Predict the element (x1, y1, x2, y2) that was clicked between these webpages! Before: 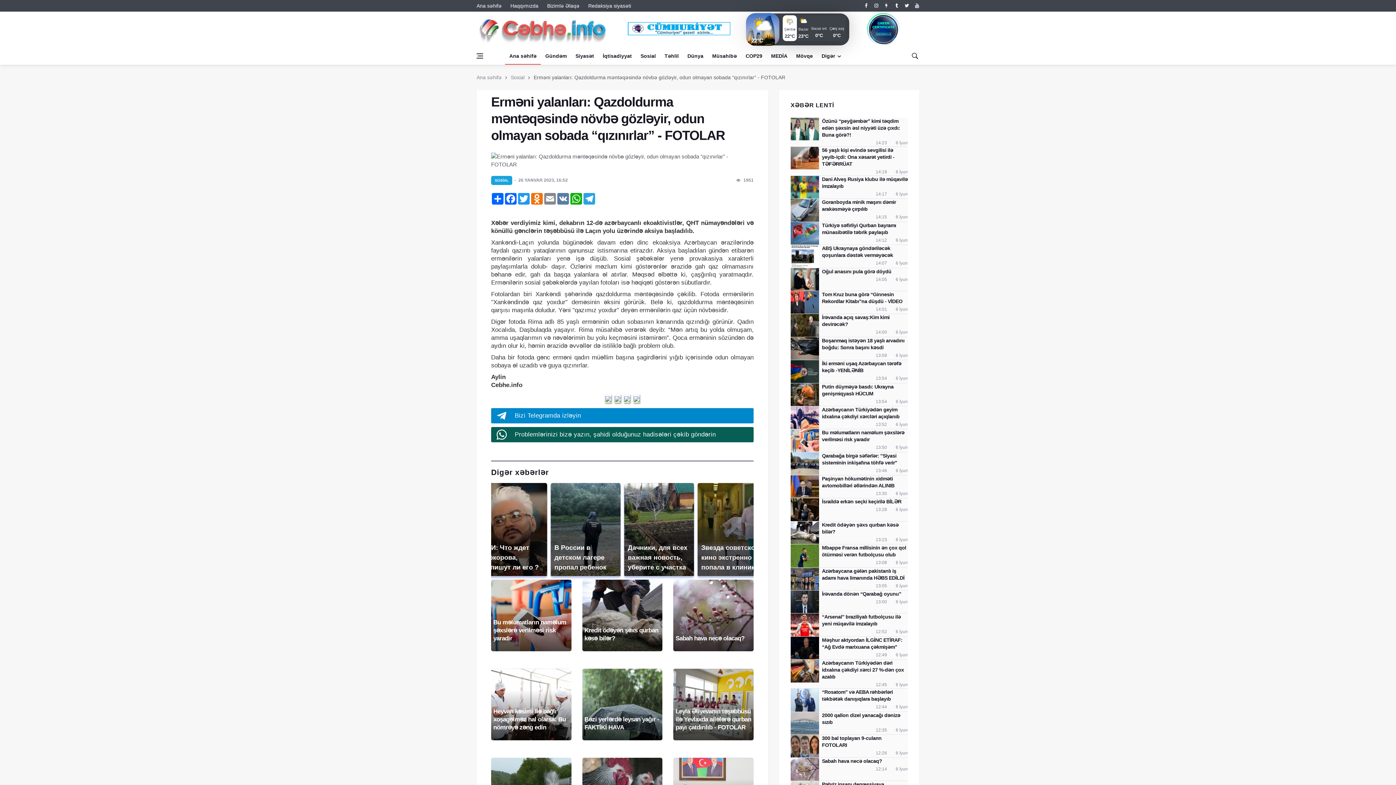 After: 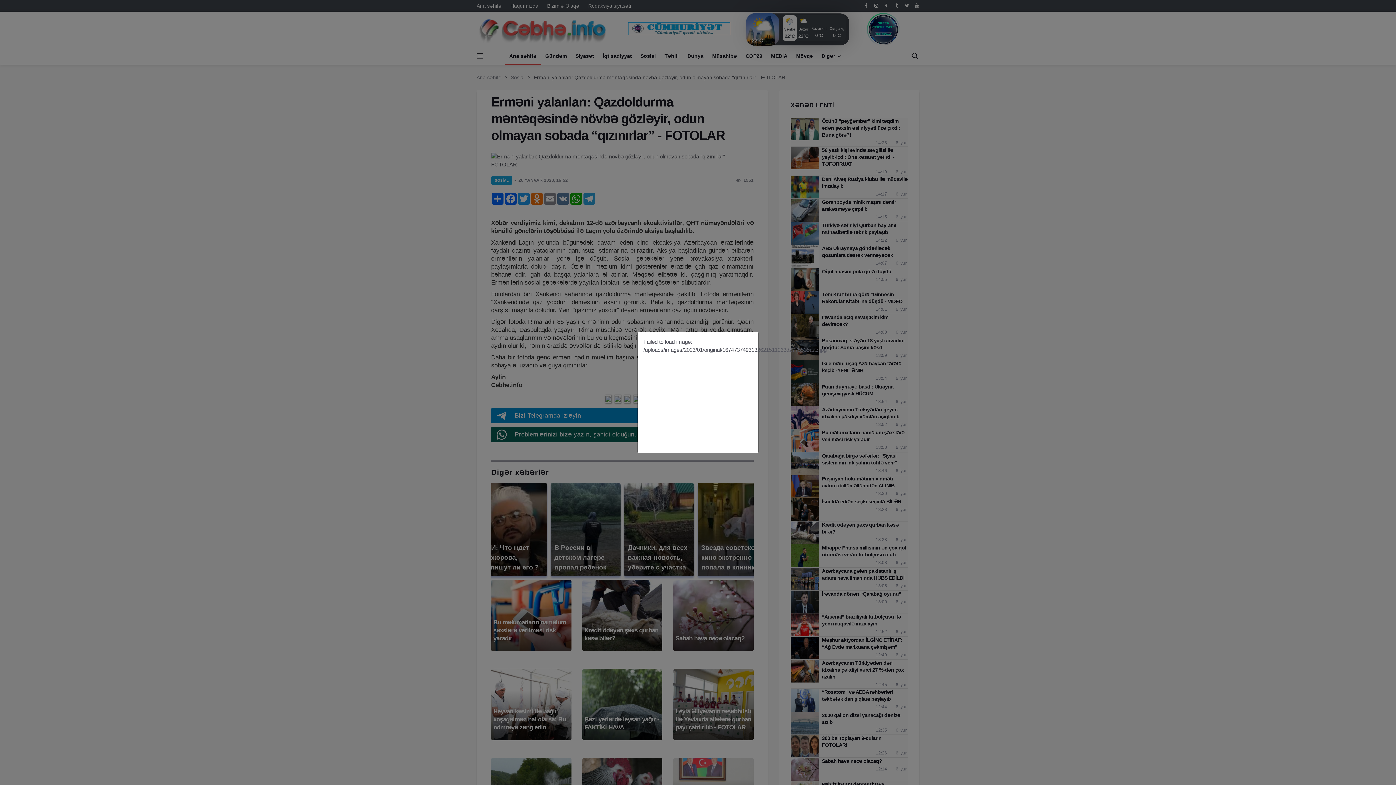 Action: bbox: (624, 394, 630, 402)